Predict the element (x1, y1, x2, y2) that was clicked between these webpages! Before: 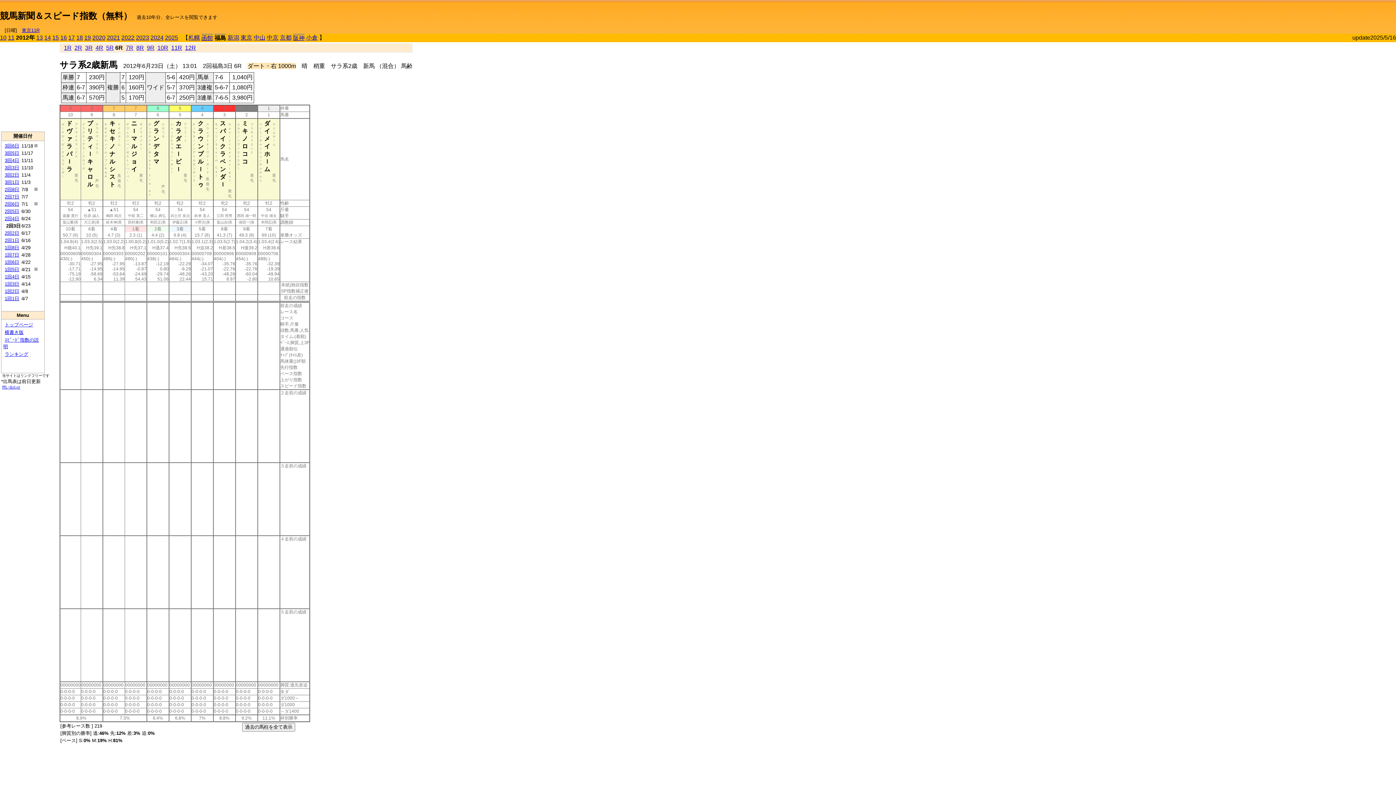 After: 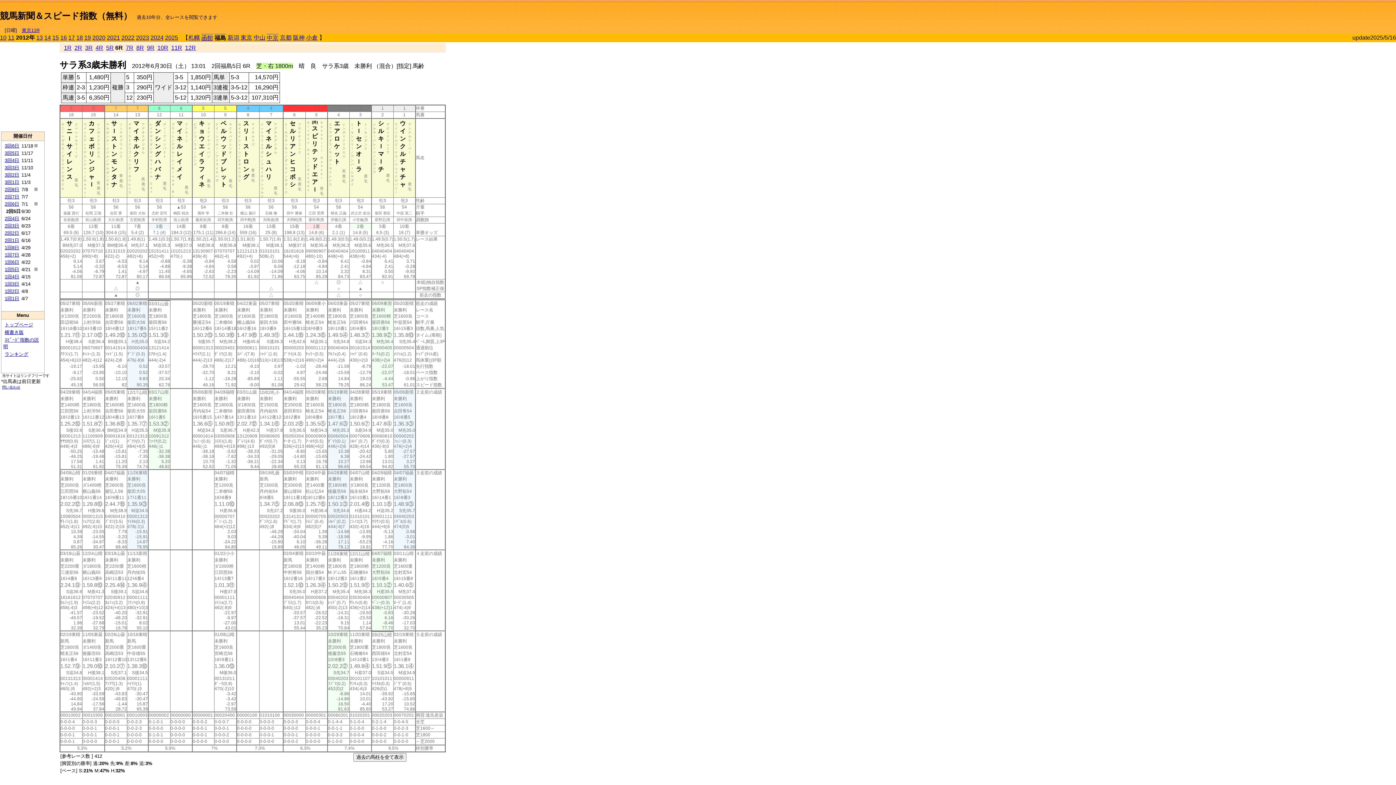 Action: bbox: (4, 208, 19, 214) label: 2回5日